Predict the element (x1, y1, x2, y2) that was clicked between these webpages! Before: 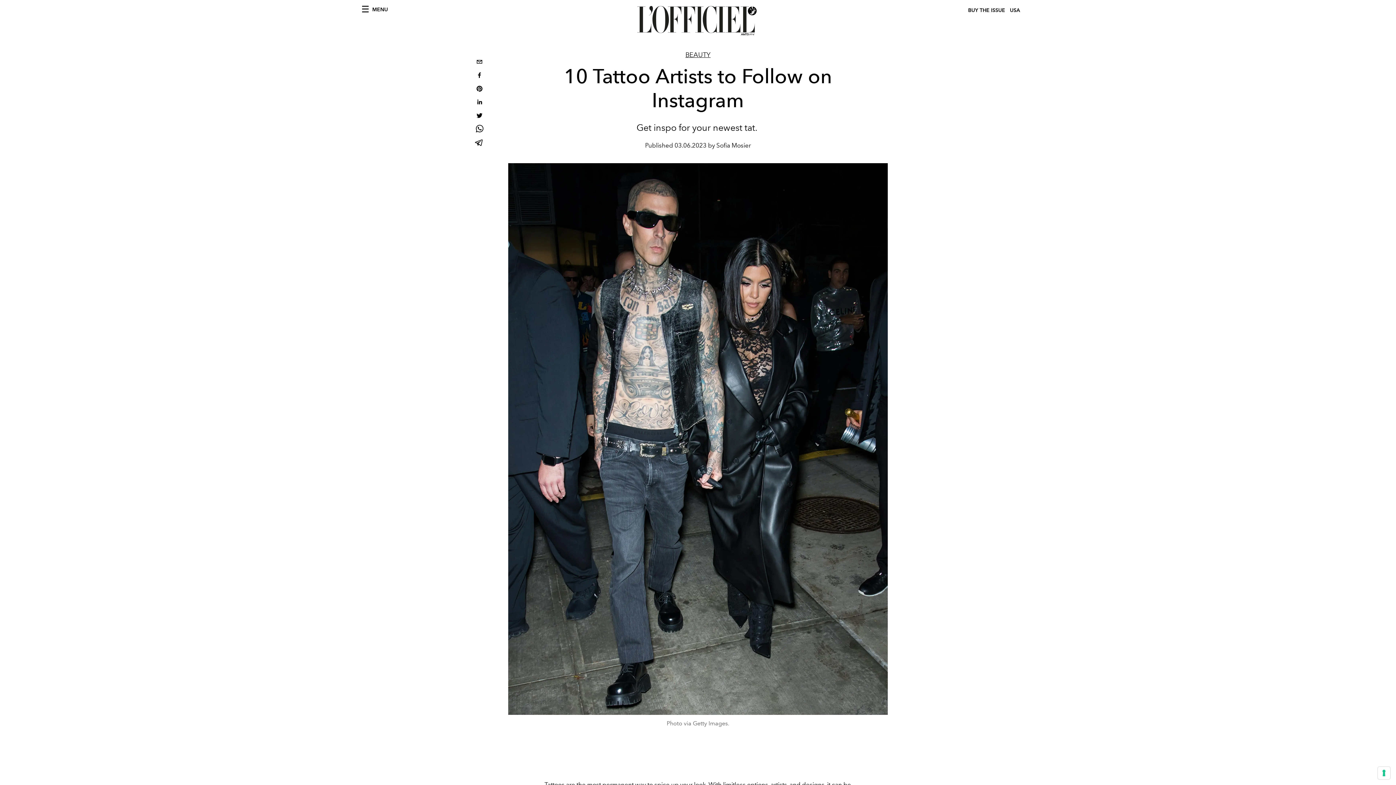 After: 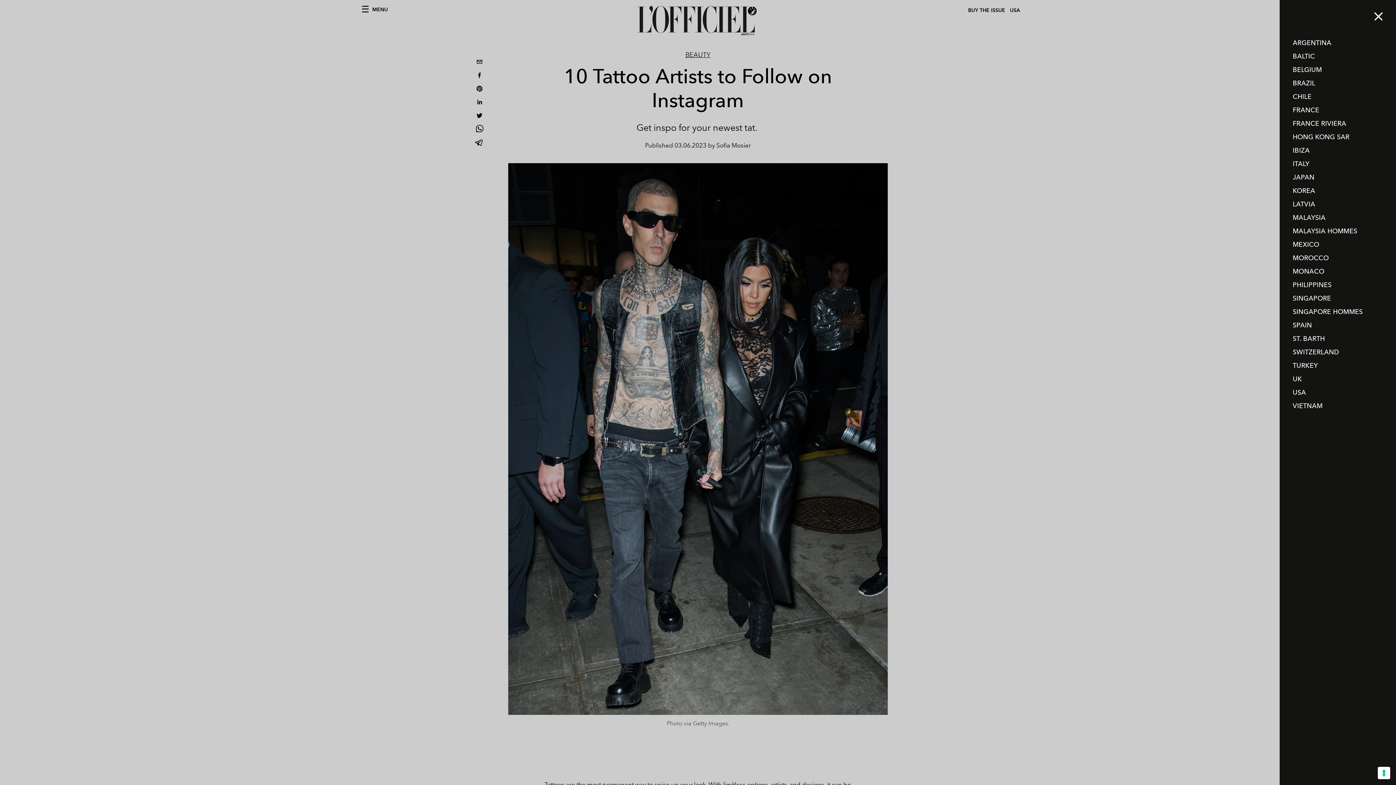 Action: bbox: (1031, 6, 1034, 14)